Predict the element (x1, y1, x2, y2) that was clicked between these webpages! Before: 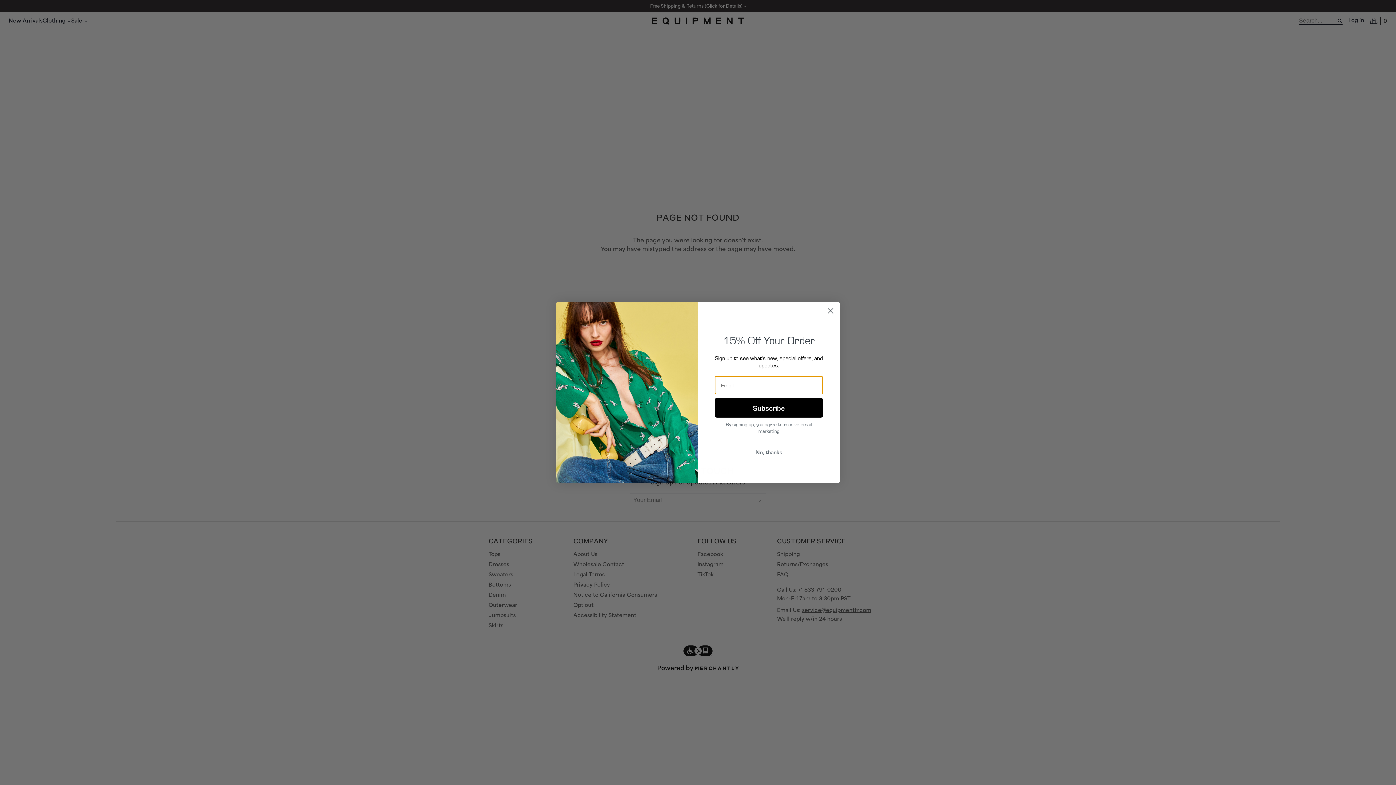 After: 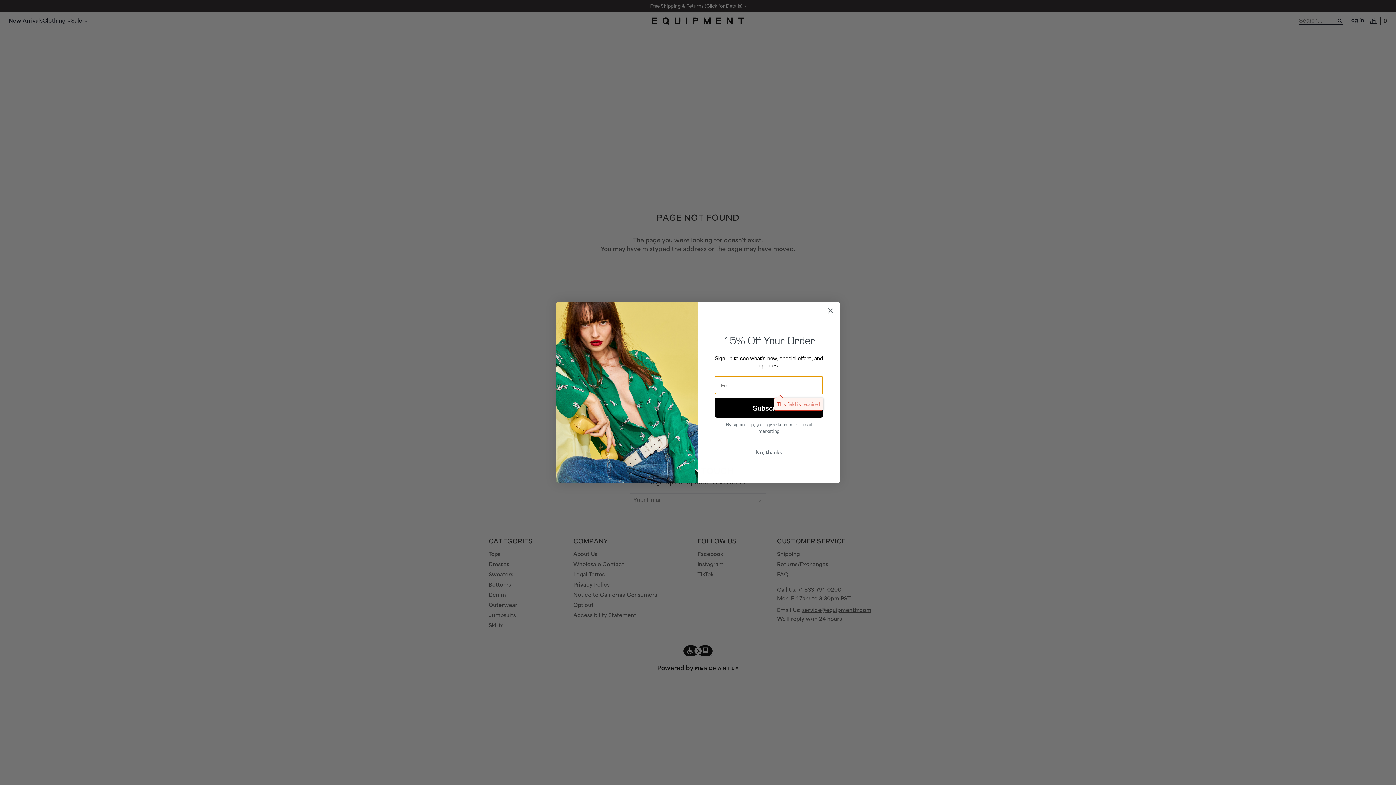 Action: bbox: (714, 398, 823, 417) label: Subscribe